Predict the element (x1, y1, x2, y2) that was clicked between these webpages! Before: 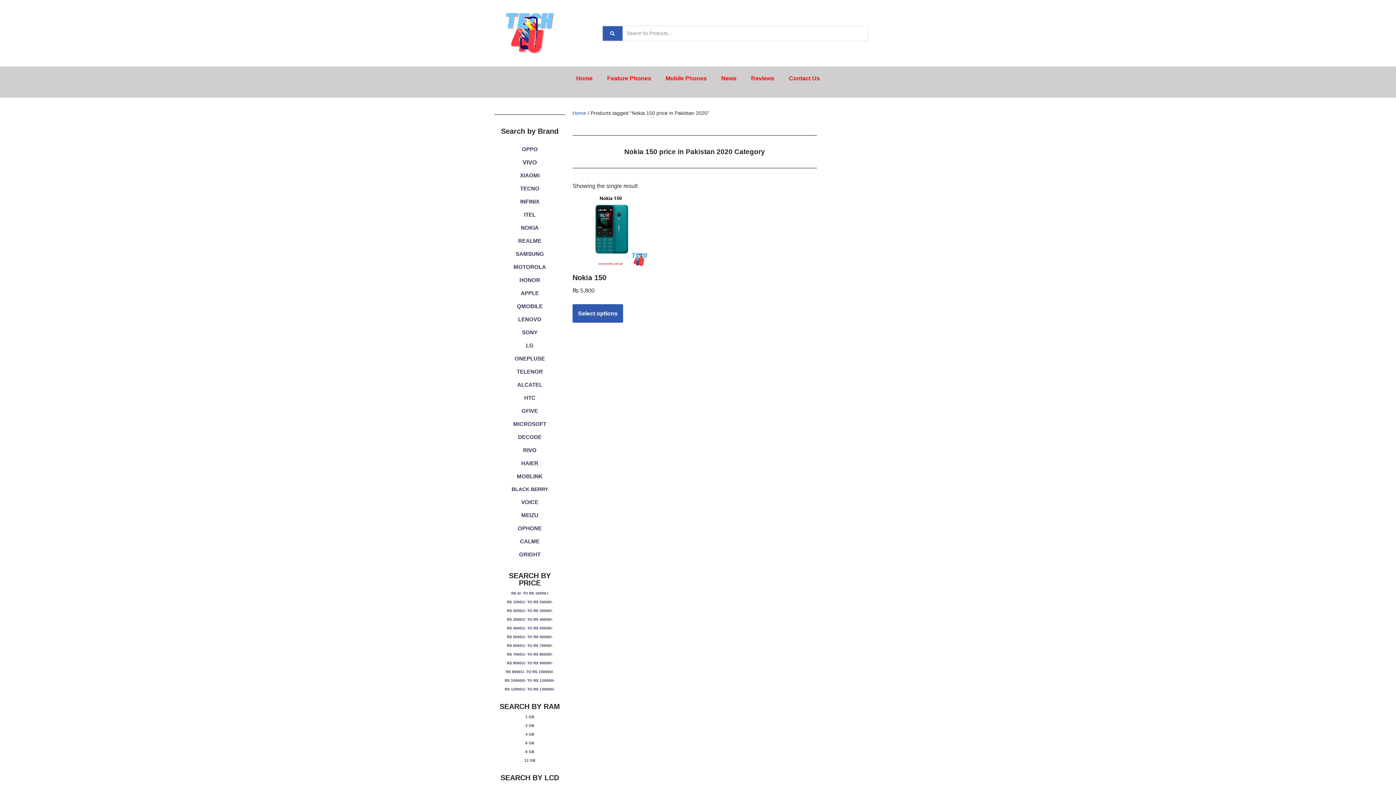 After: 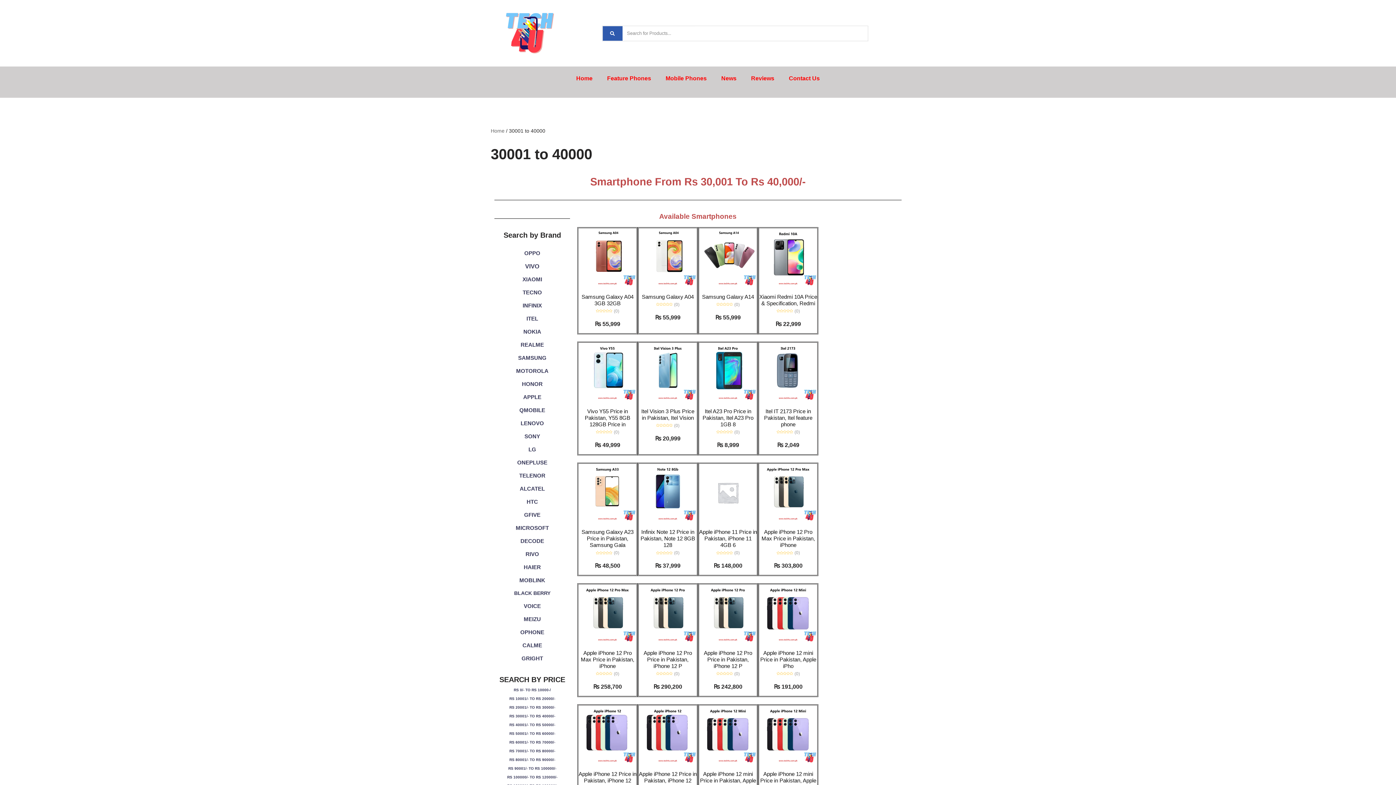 Action: label: RS 30001/- TO RS 40000/- bbox: (498, 613, 561, 626)